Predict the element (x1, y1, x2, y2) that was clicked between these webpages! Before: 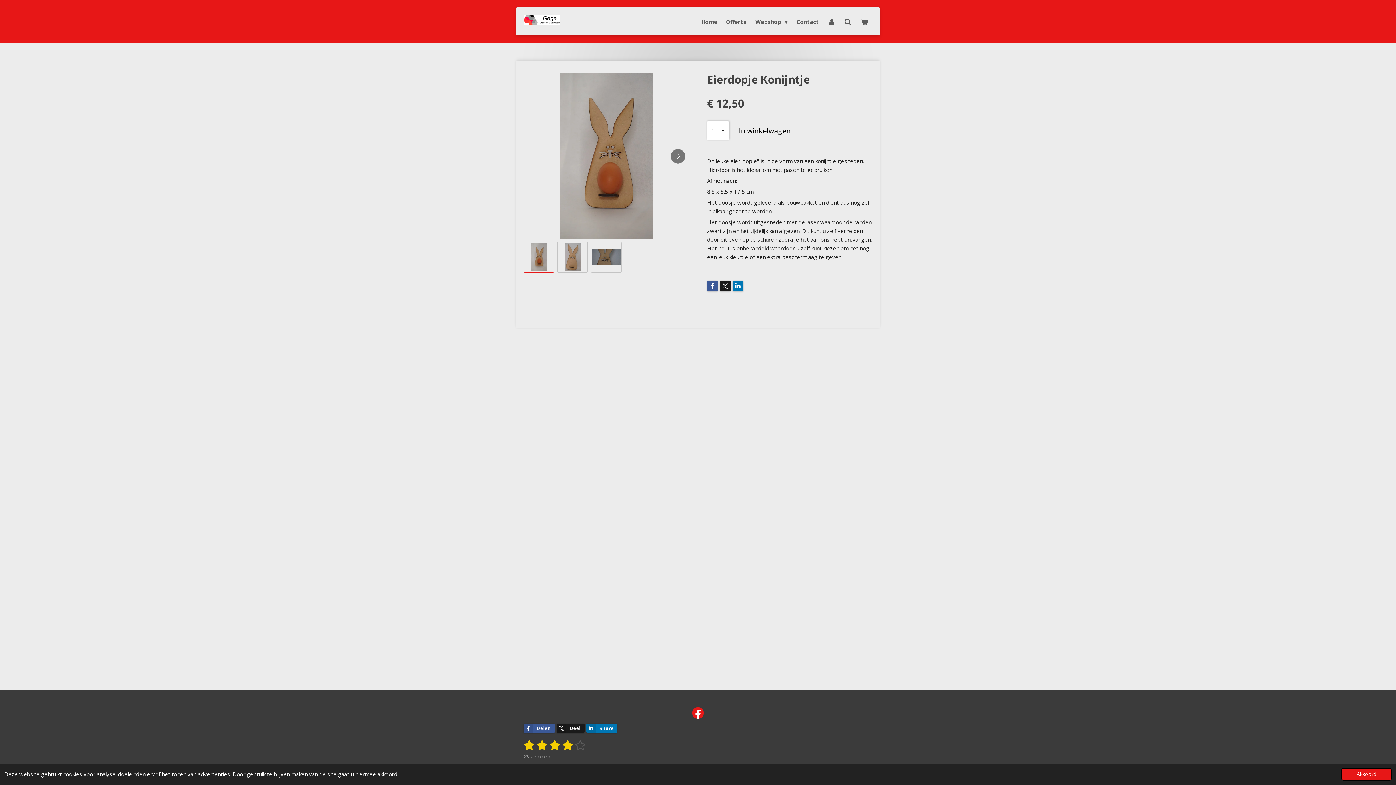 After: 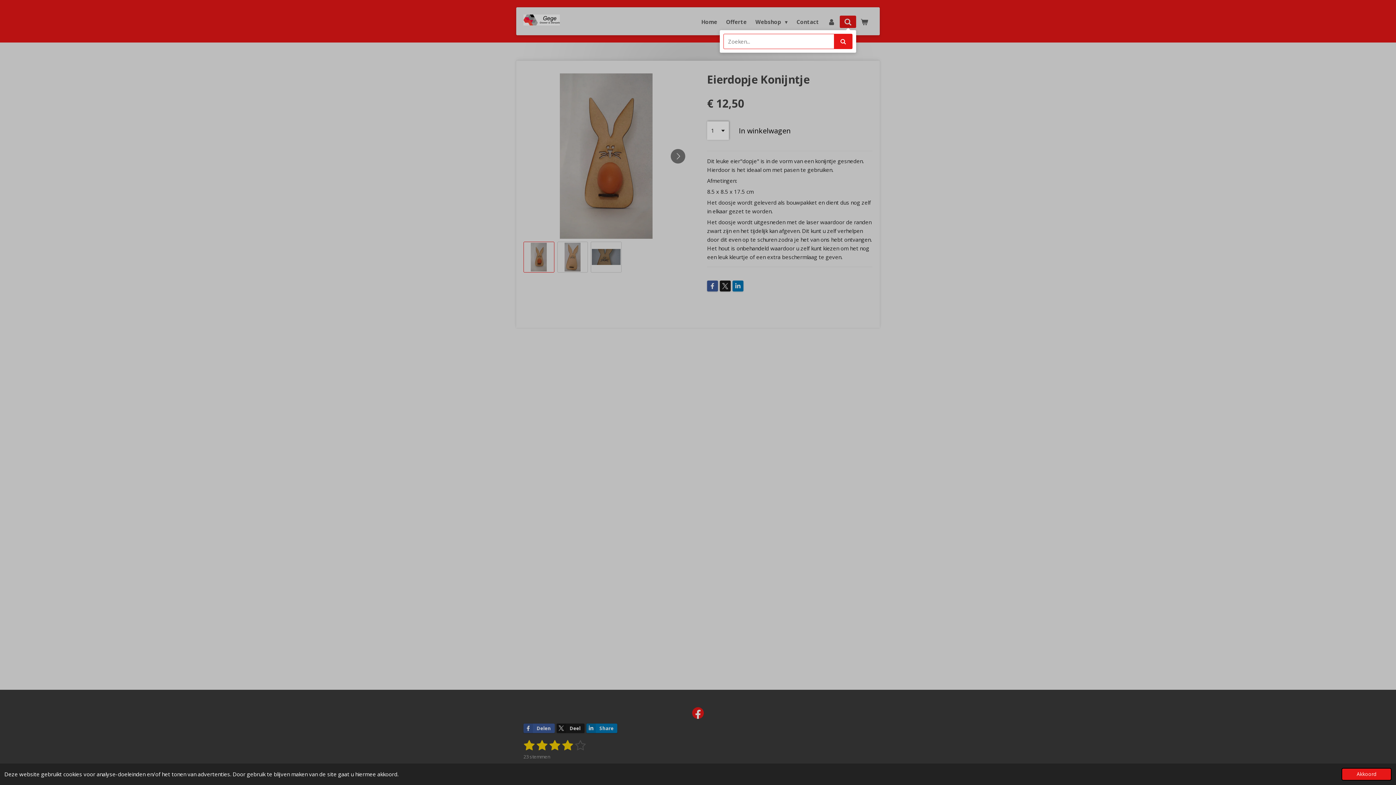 Action: bbox: (840, 15, 856, 28)